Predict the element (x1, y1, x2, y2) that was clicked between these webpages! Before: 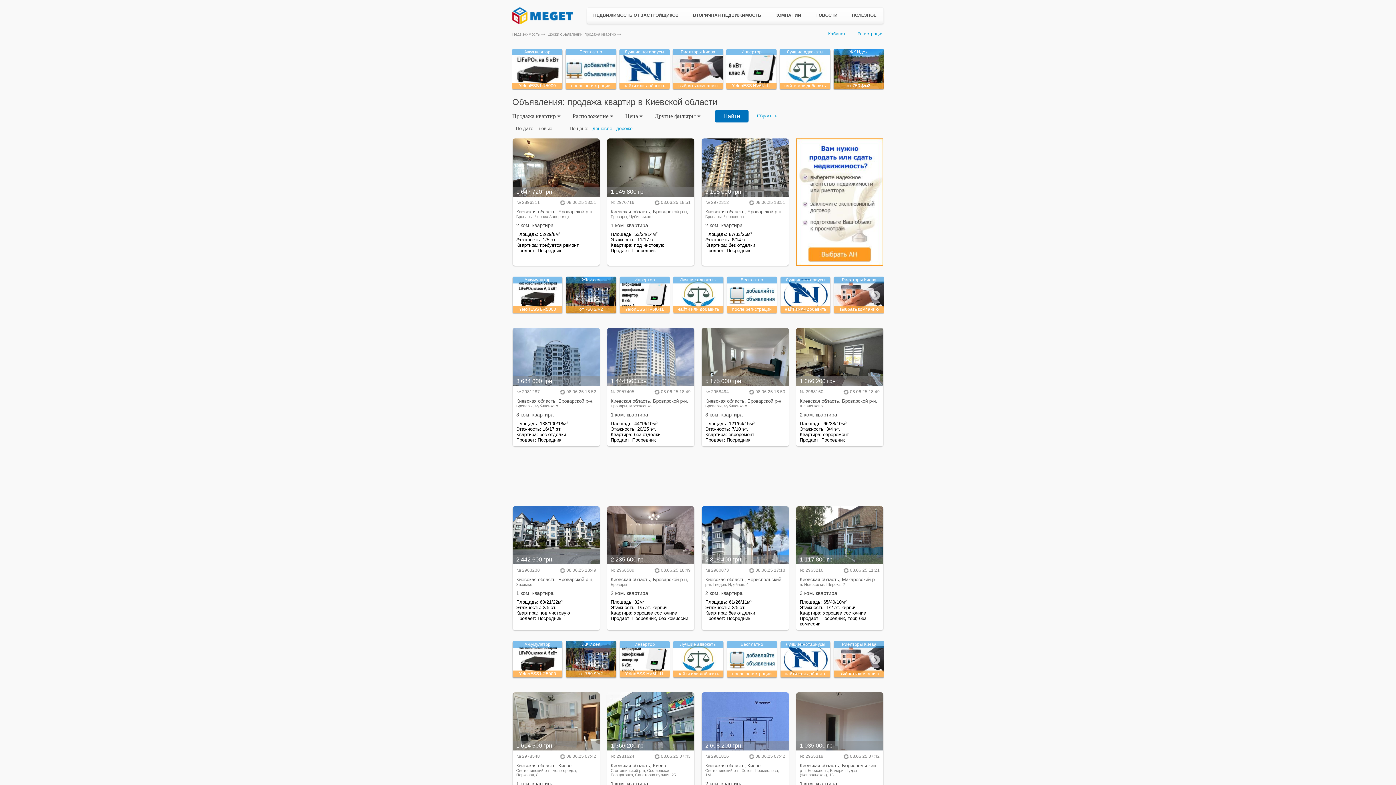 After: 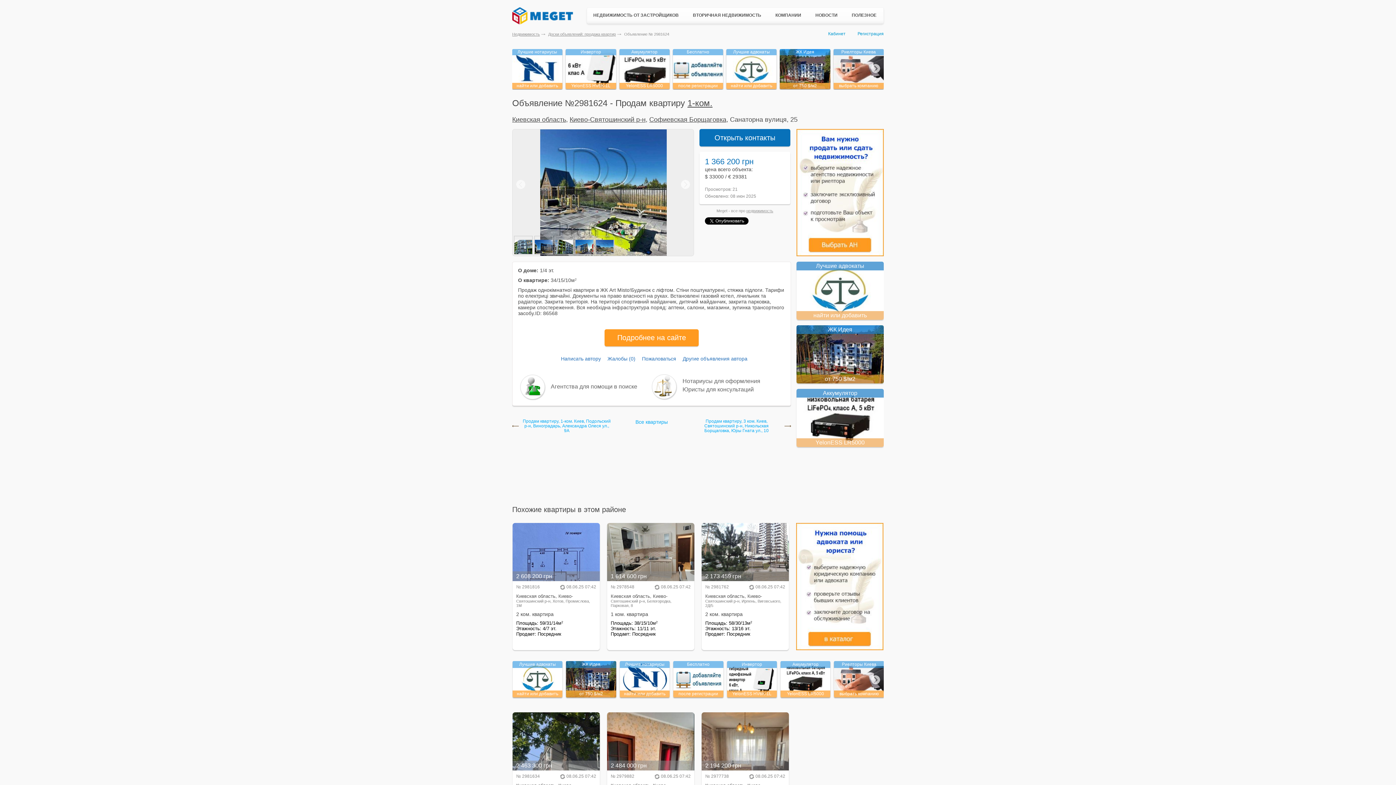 Action: bbox: (607, 692, 694, 810) label: 1 366 200 грн
№ 2981624
 08.06.25 07:43
Киевская область, Киево-Святошинский р-н, Софиевская Борщаговка, Санаторна вулиця, 25 1 ком. квартира
Площадь: 34/15/10м2
Этажность: 1/4 эт.
Продает: Посредник